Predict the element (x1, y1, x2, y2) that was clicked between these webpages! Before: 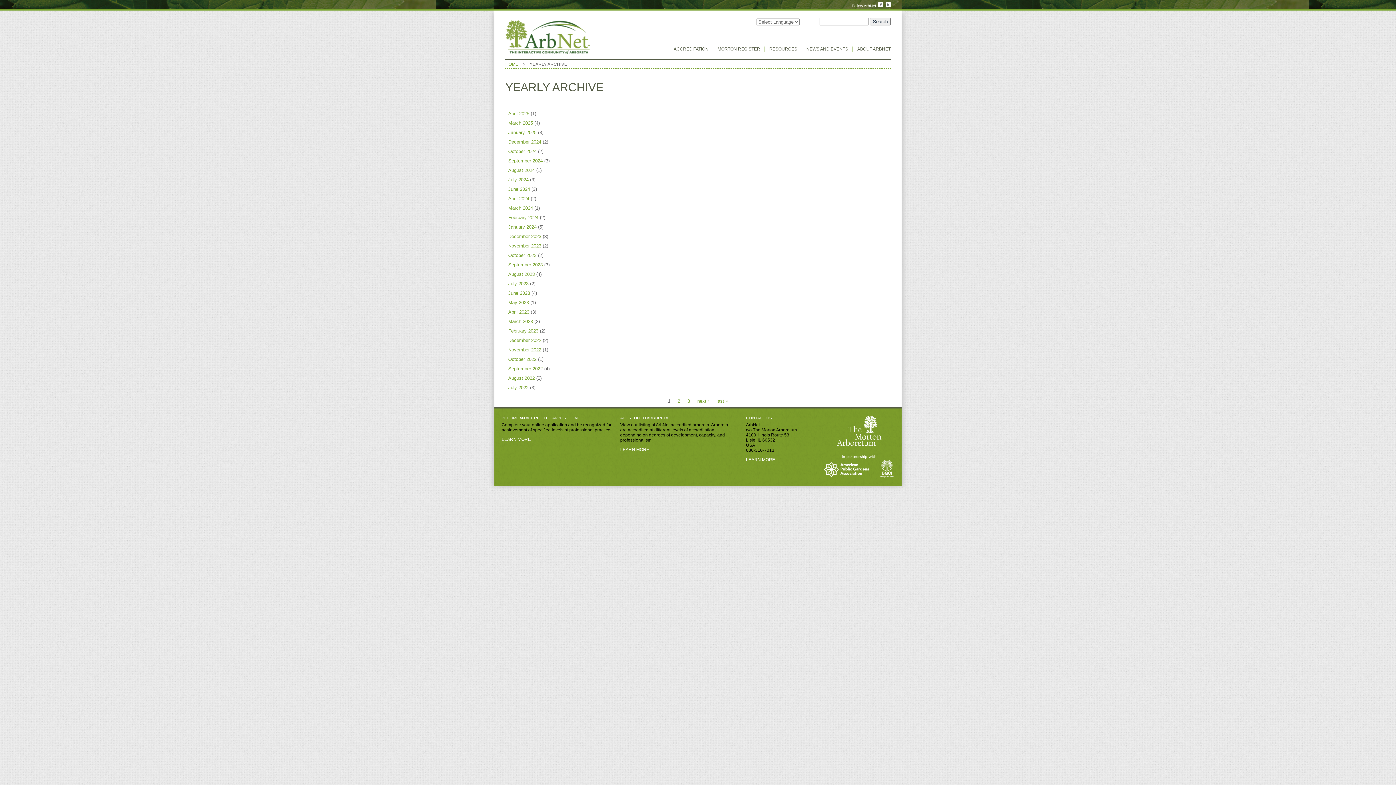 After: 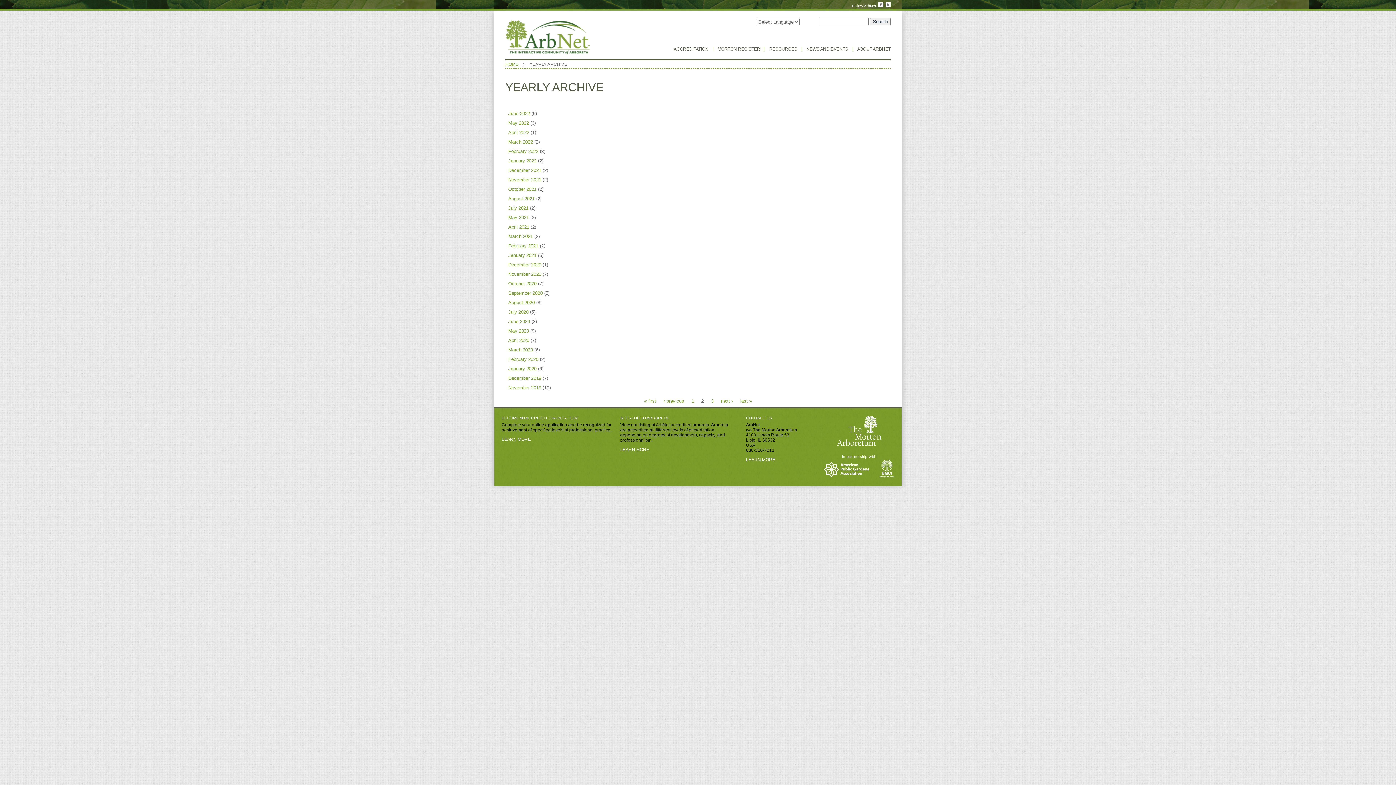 Action: label: 2 bbox: (677, 398, 680, 404)